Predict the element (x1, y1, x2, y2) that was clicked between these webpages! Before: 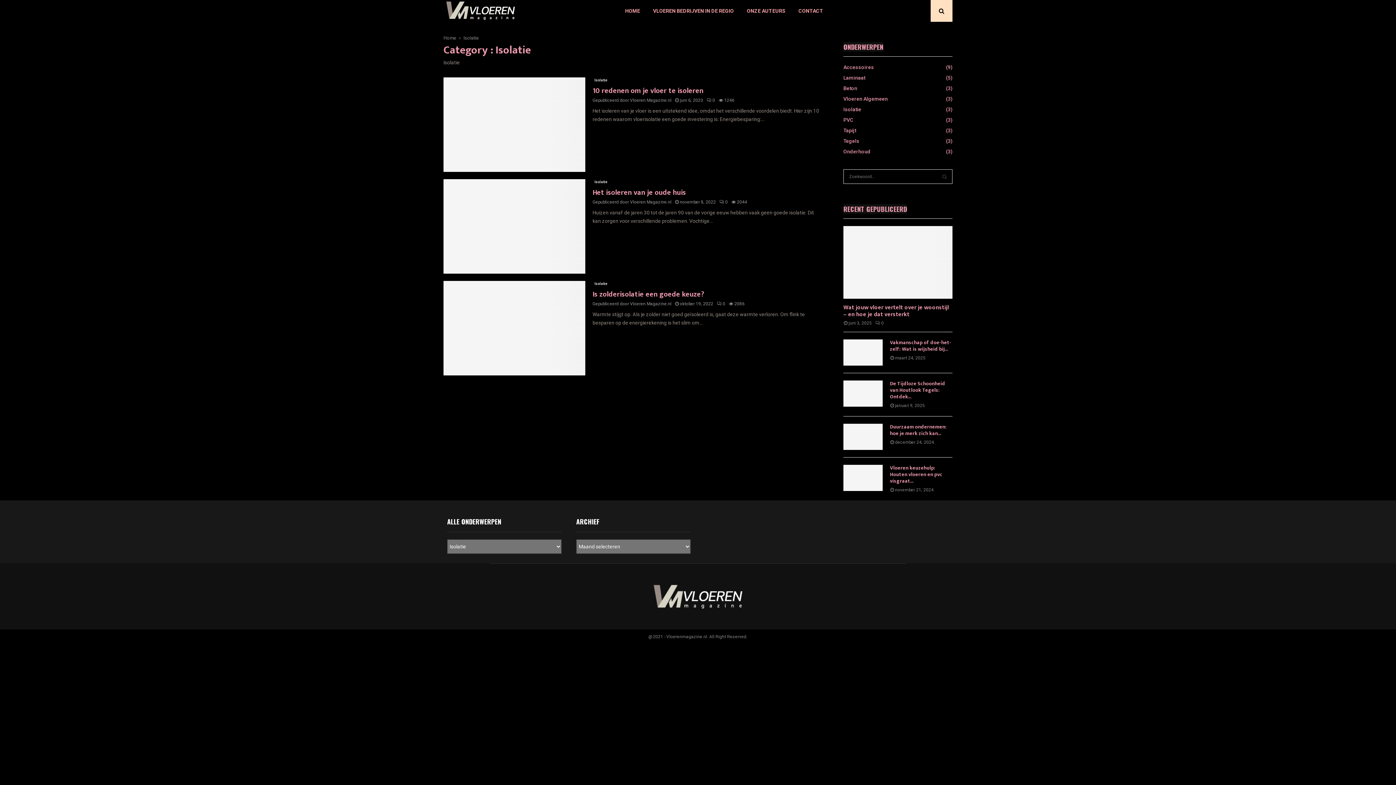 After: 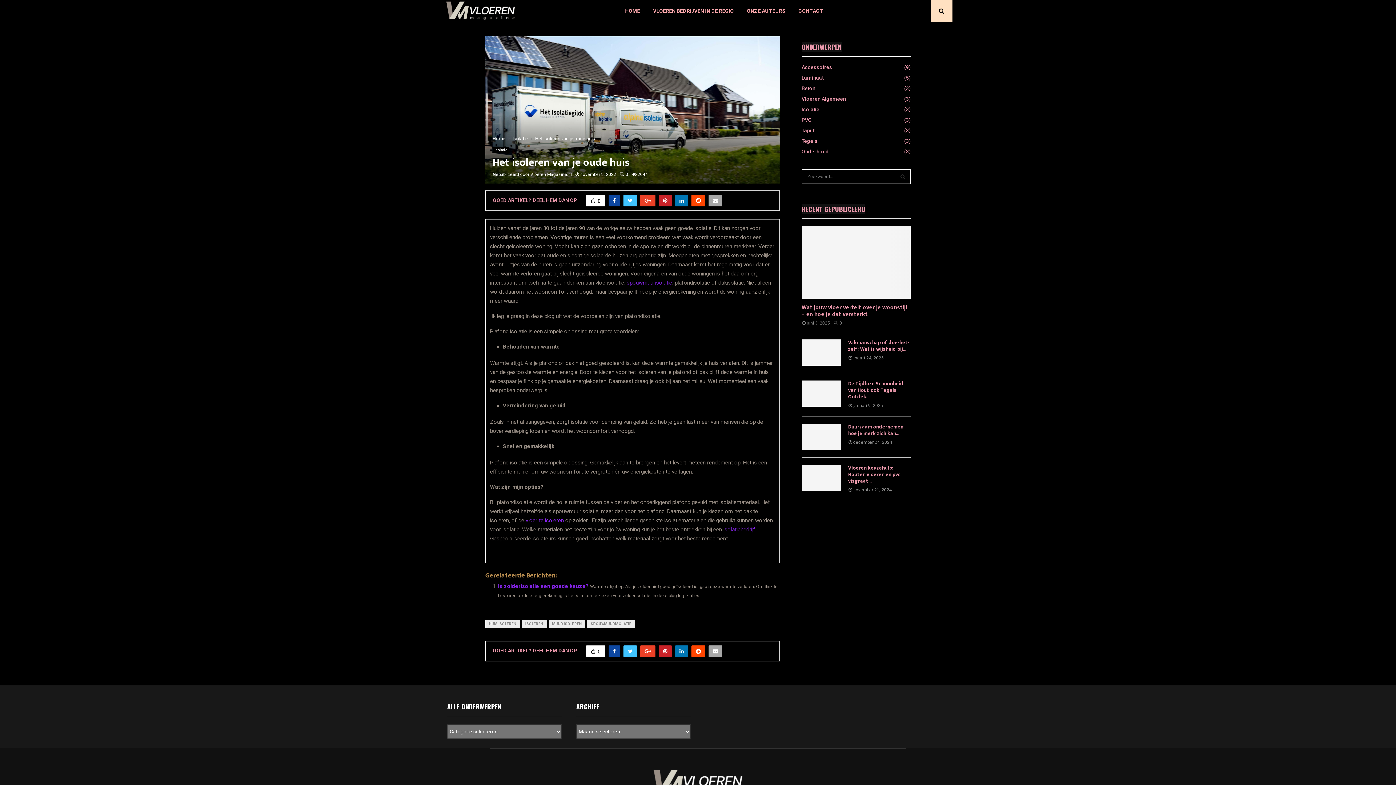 Action: label: november 8, 2022 bbox: (680, 199, 716, 204)